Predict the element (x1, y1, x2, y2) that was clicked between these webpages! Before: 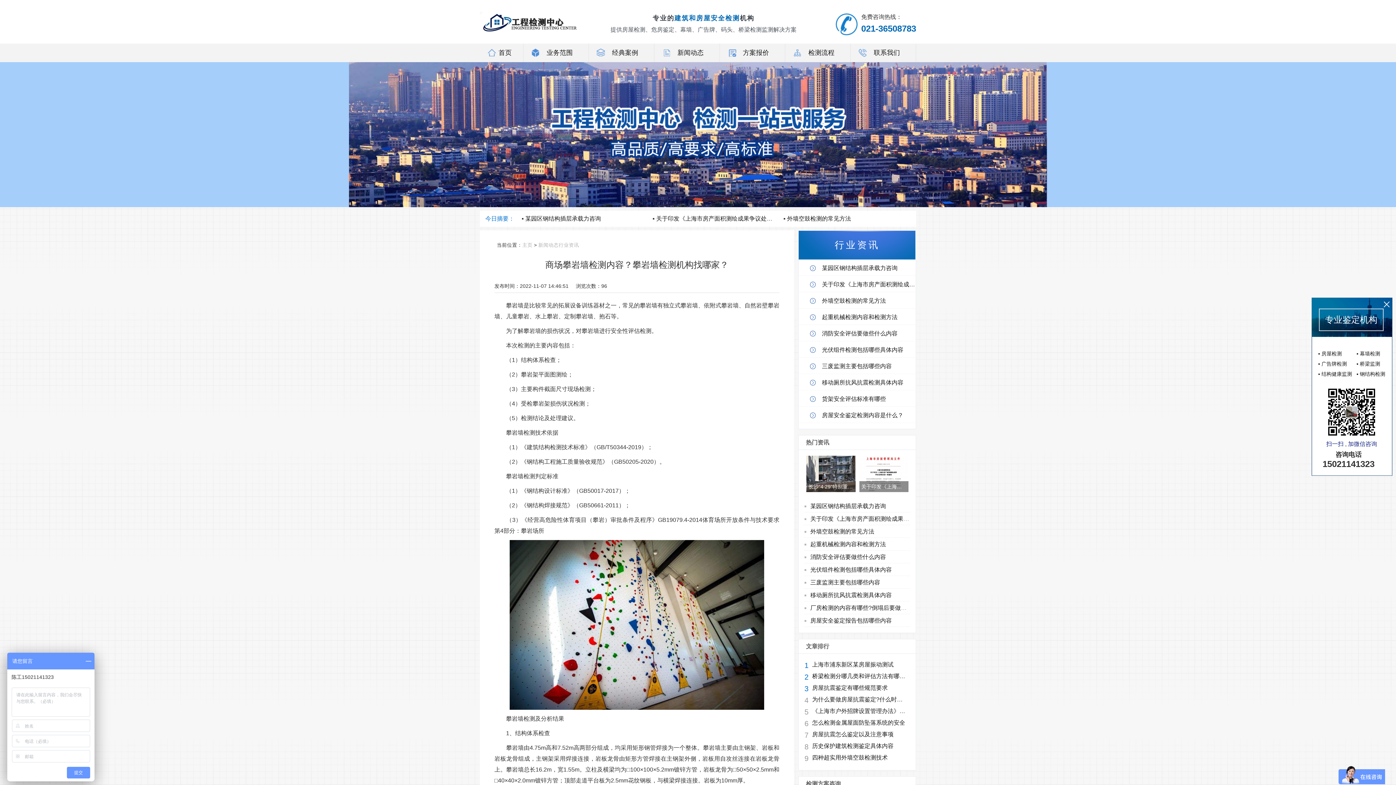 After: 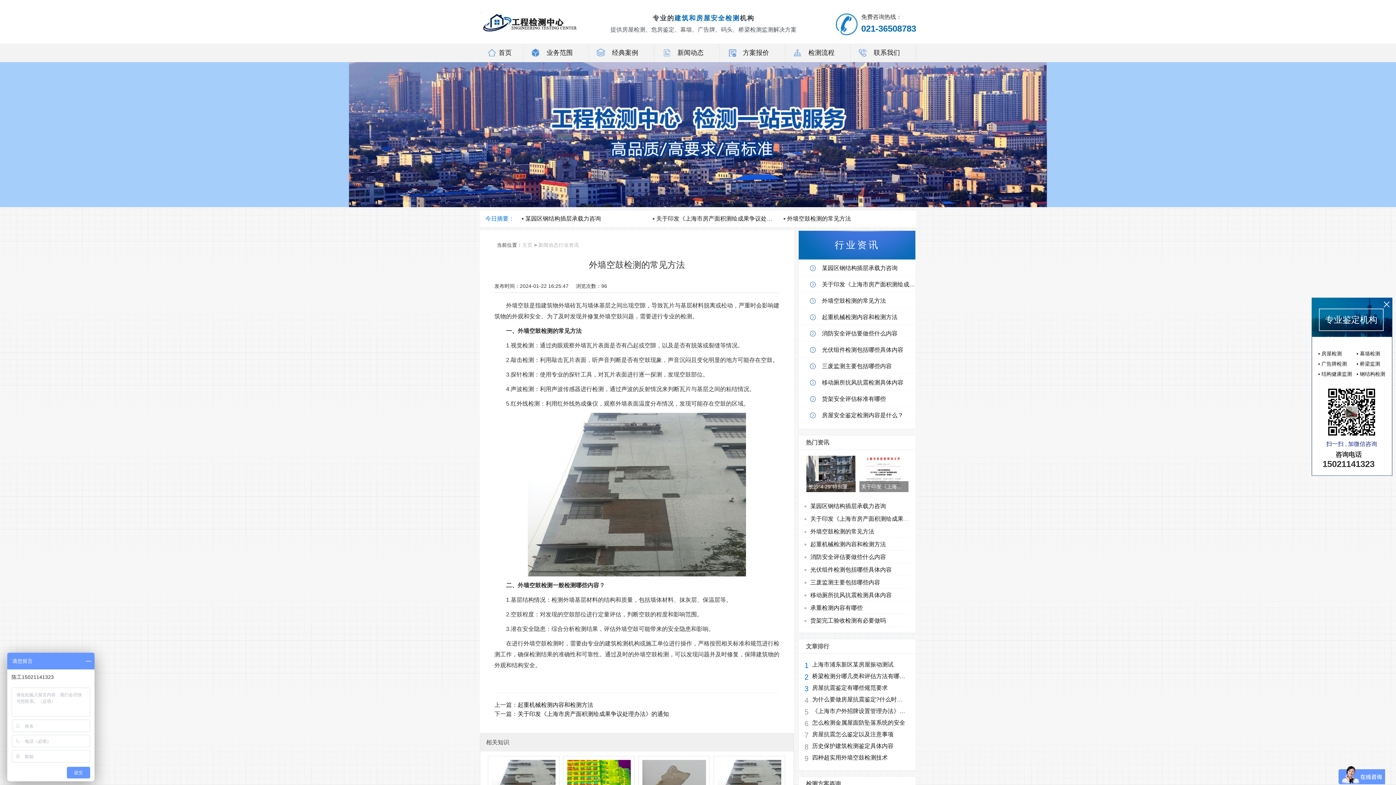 Action: label: 外墙空鼓检测的常见方法 bbox: (798, 292, 916, 308)